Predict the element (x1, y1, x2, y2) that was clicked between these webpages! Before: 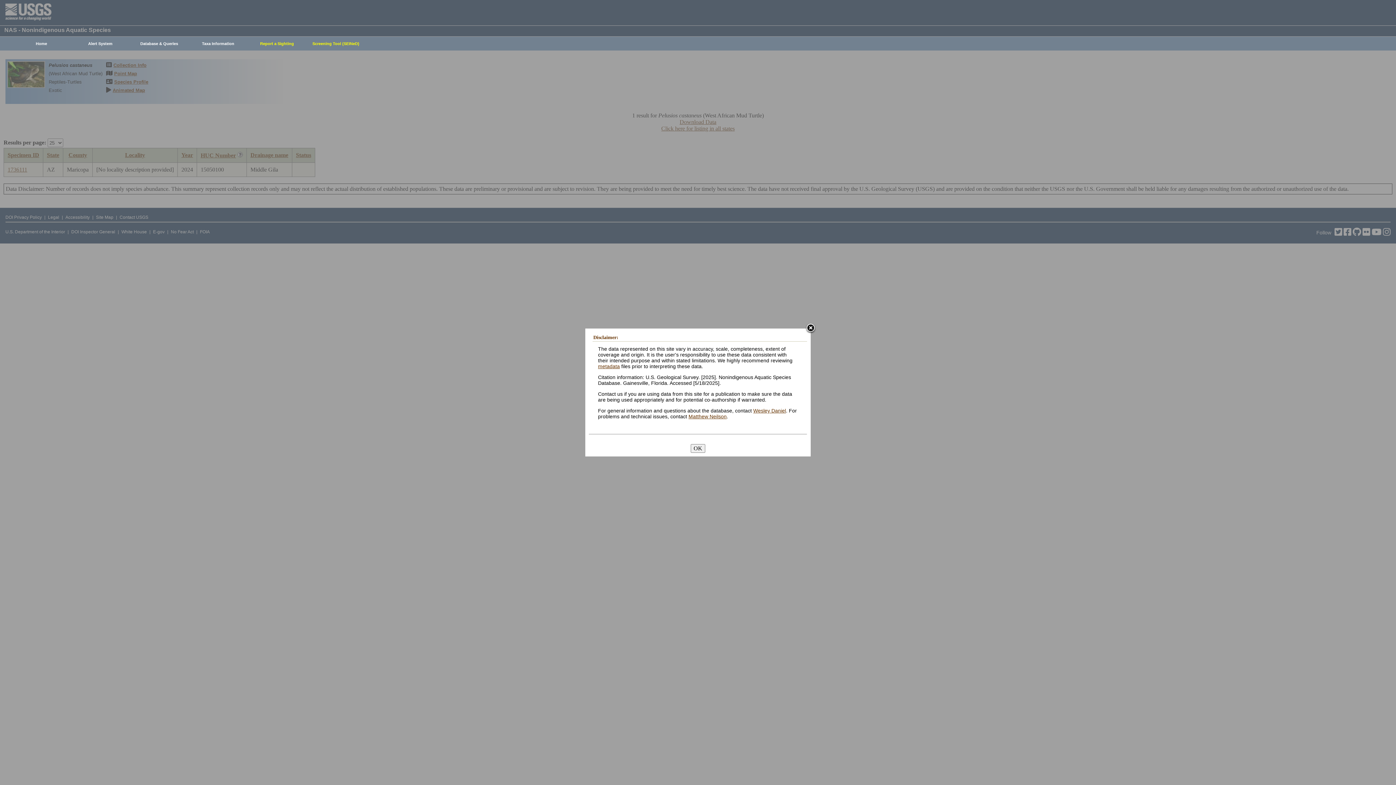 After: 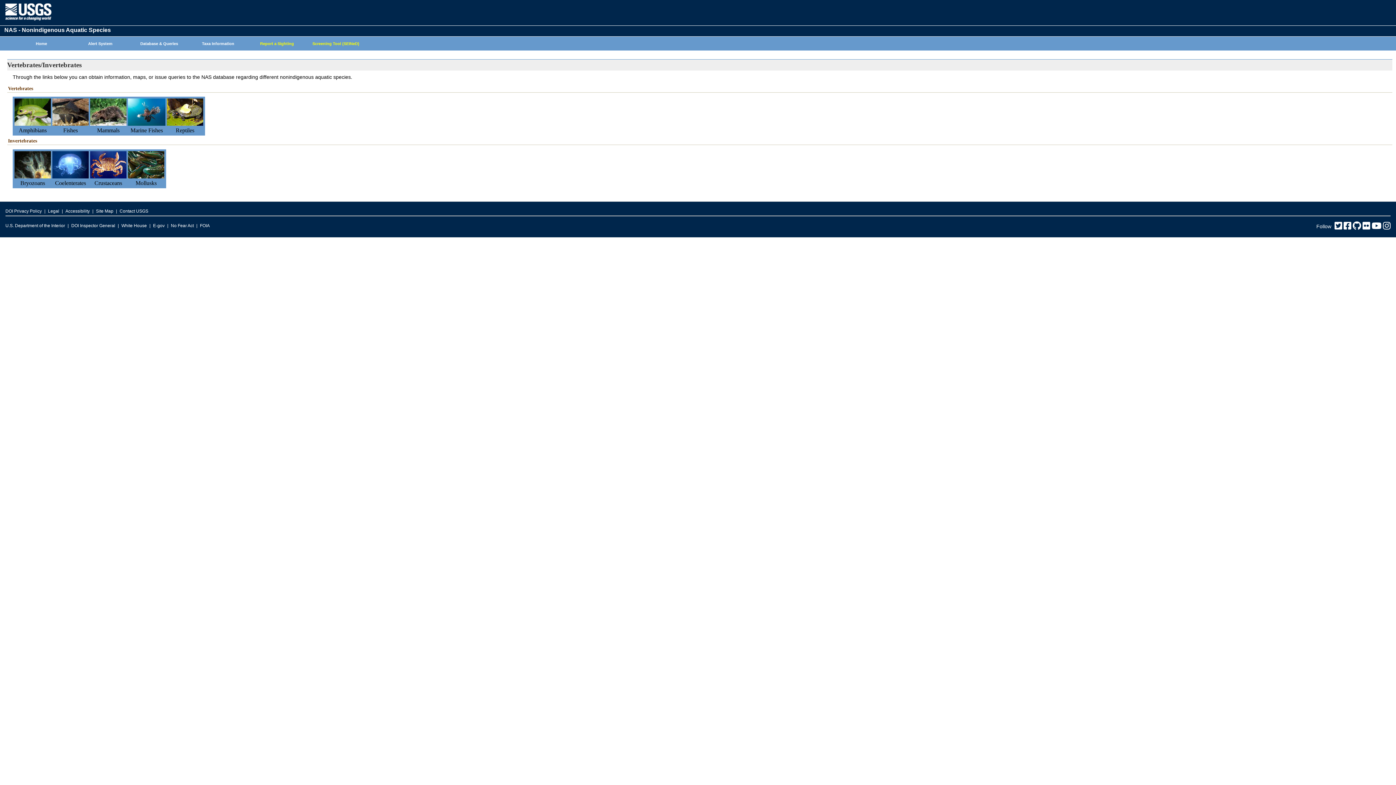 Action: bbox: (185, 37, 247, 50) label: Taxa Information